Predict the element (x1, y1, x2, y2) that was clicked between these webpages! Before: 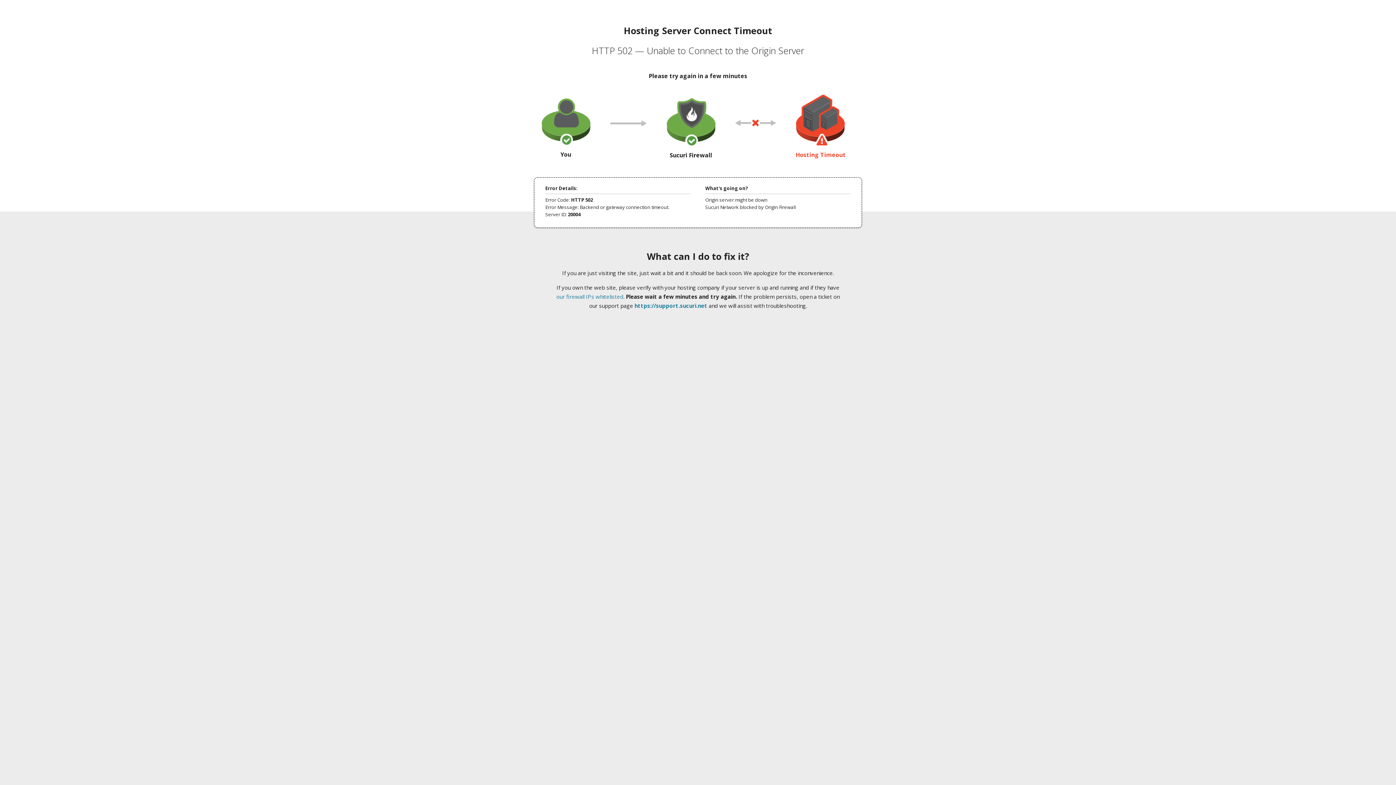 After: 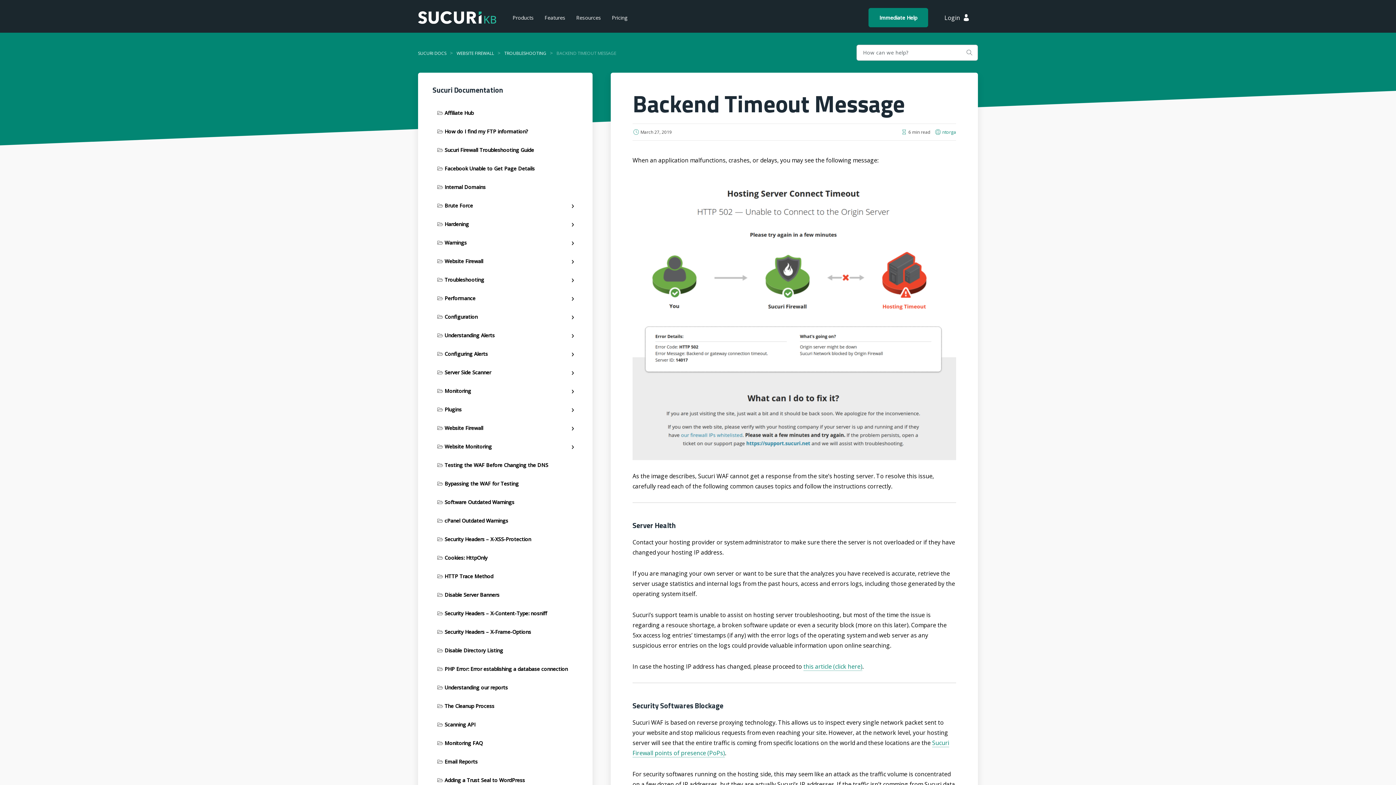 Action: label: our firewall IPs whitelisted bbox: (556, 293, 623, 300)